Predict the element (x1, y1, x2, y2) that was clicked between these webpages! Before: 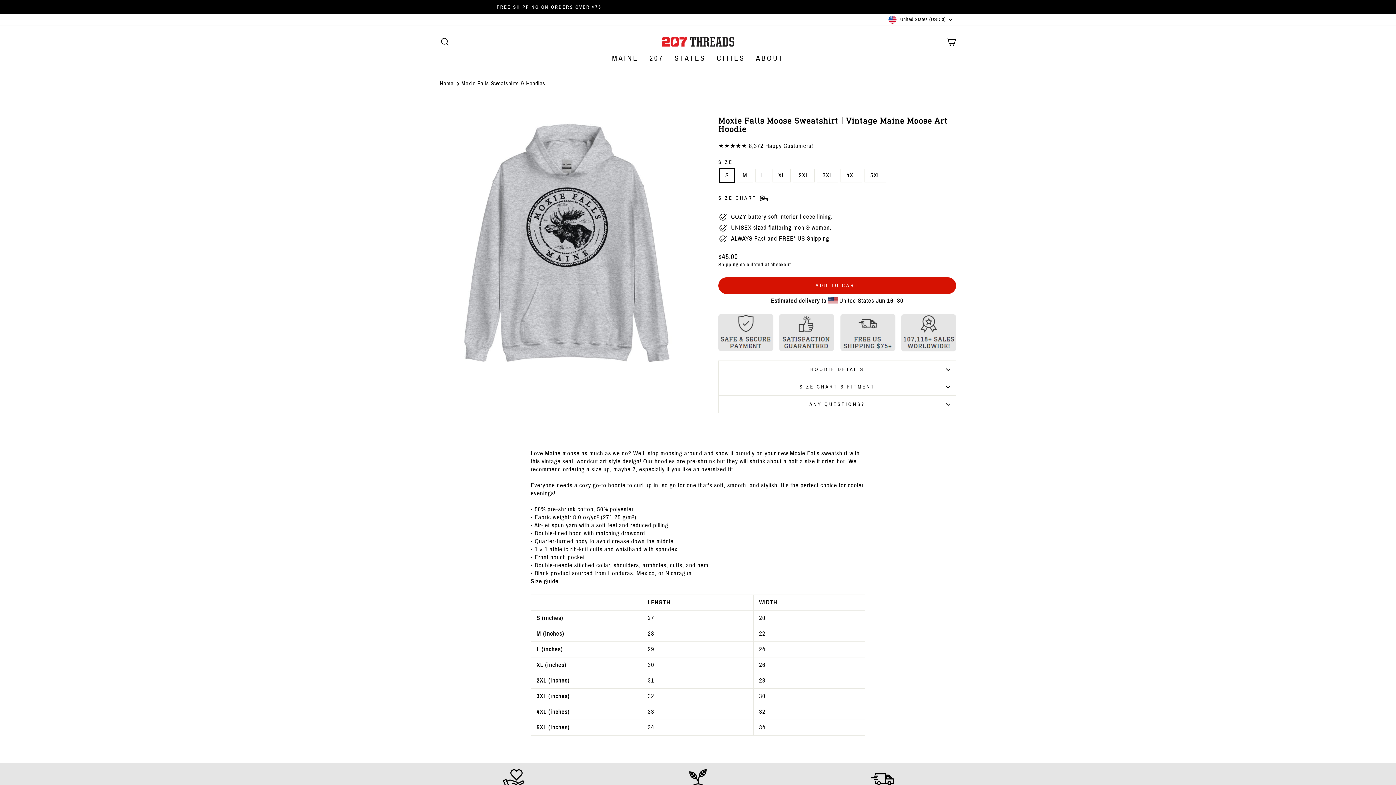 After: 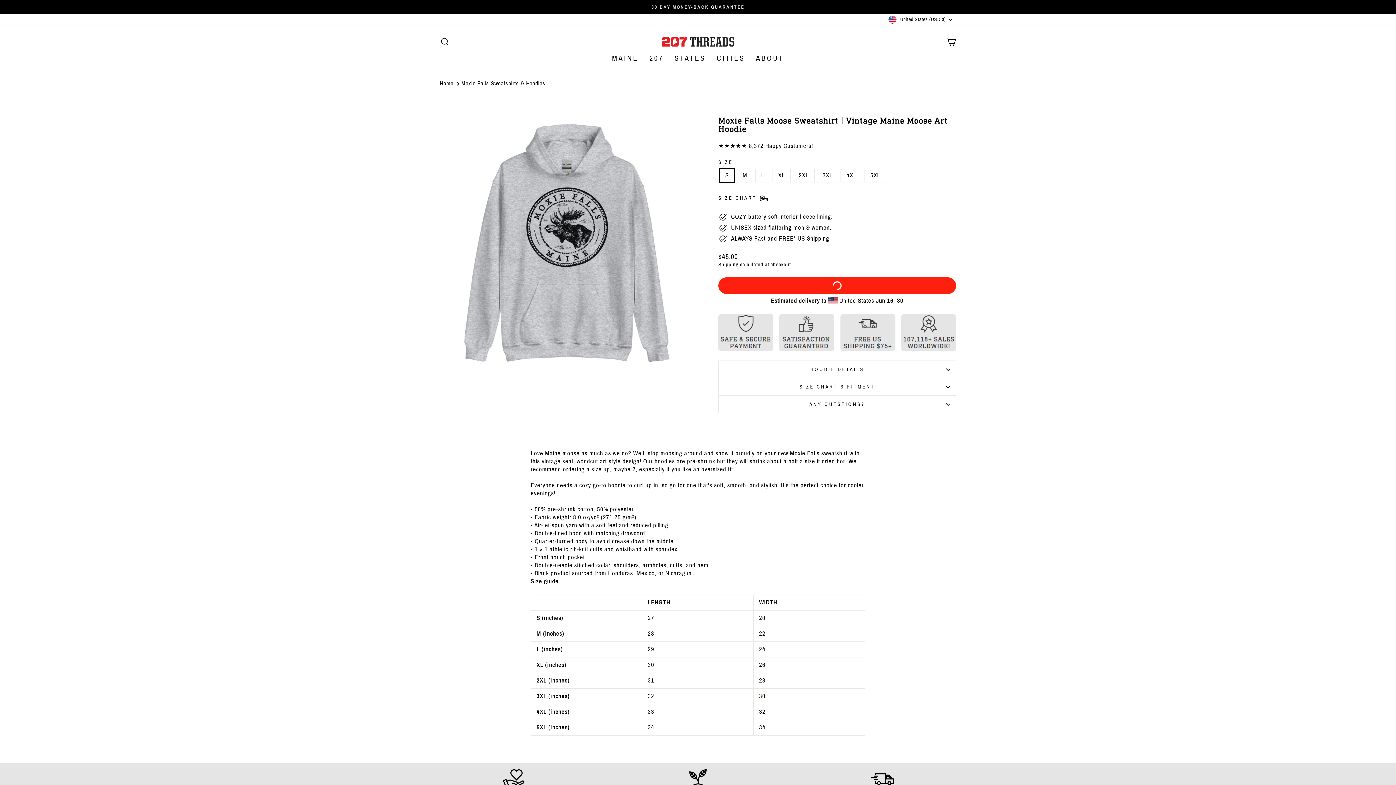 Action: label: ADD TO CART bbox: (718, 277, 956, 294)